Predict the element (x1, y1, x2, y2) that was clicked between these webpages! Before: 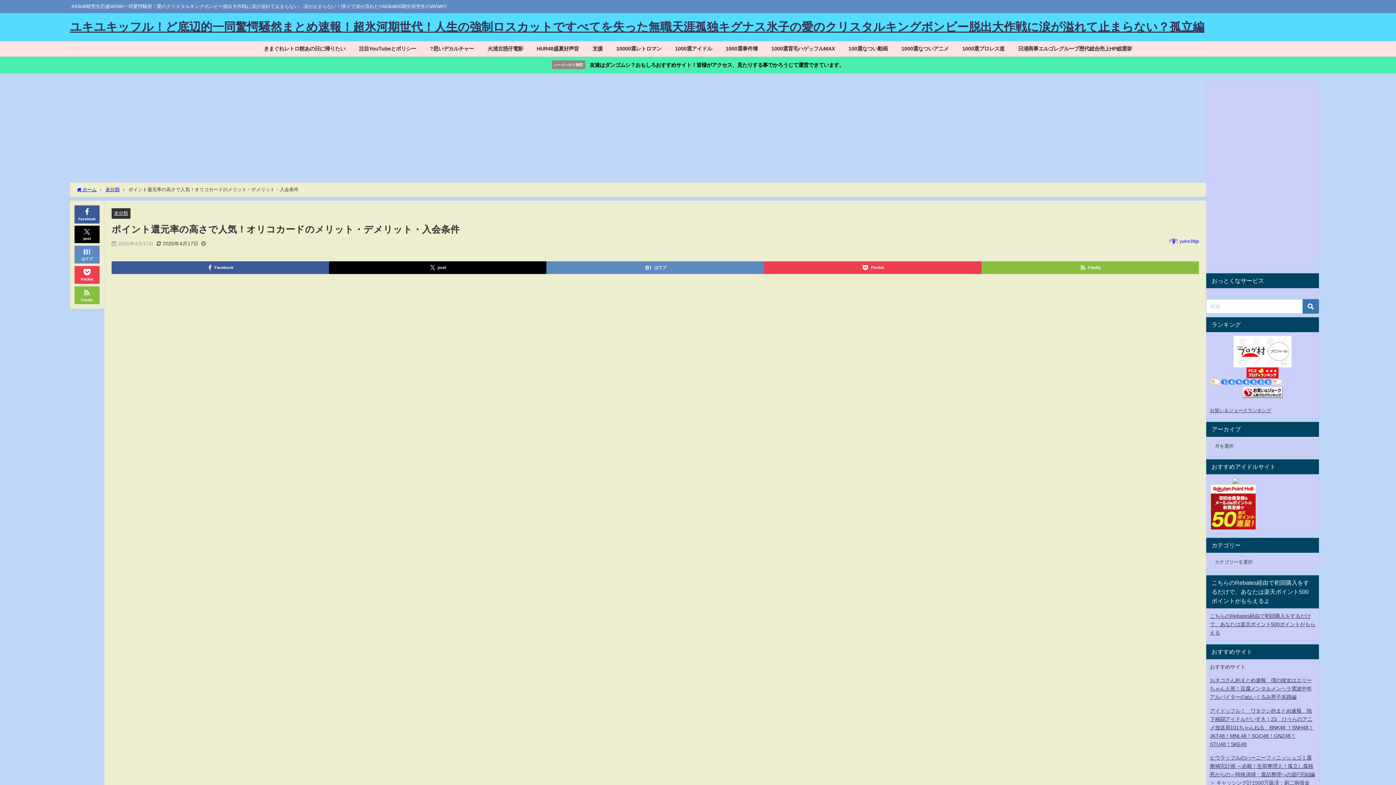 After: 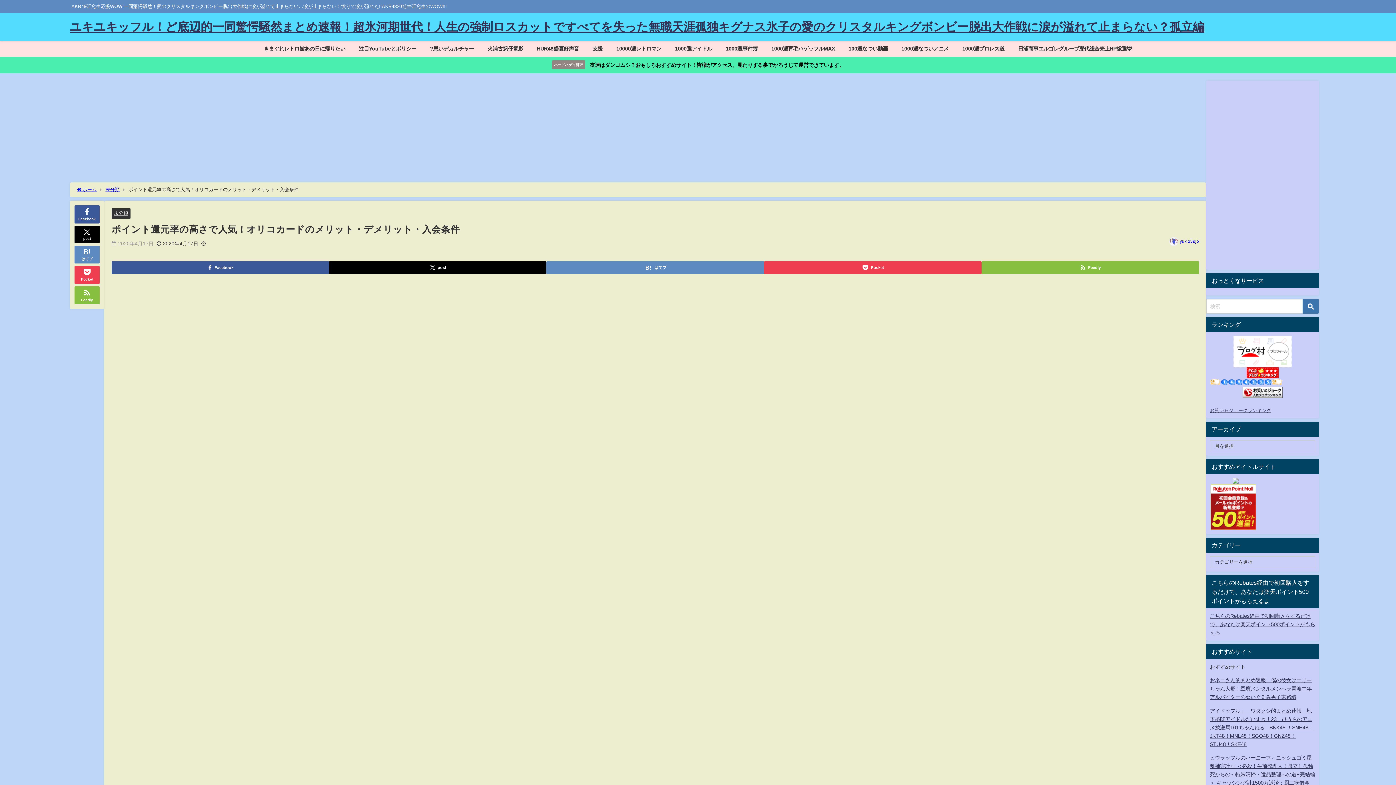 Action: bbox: (1210, 367, 1315, 378)